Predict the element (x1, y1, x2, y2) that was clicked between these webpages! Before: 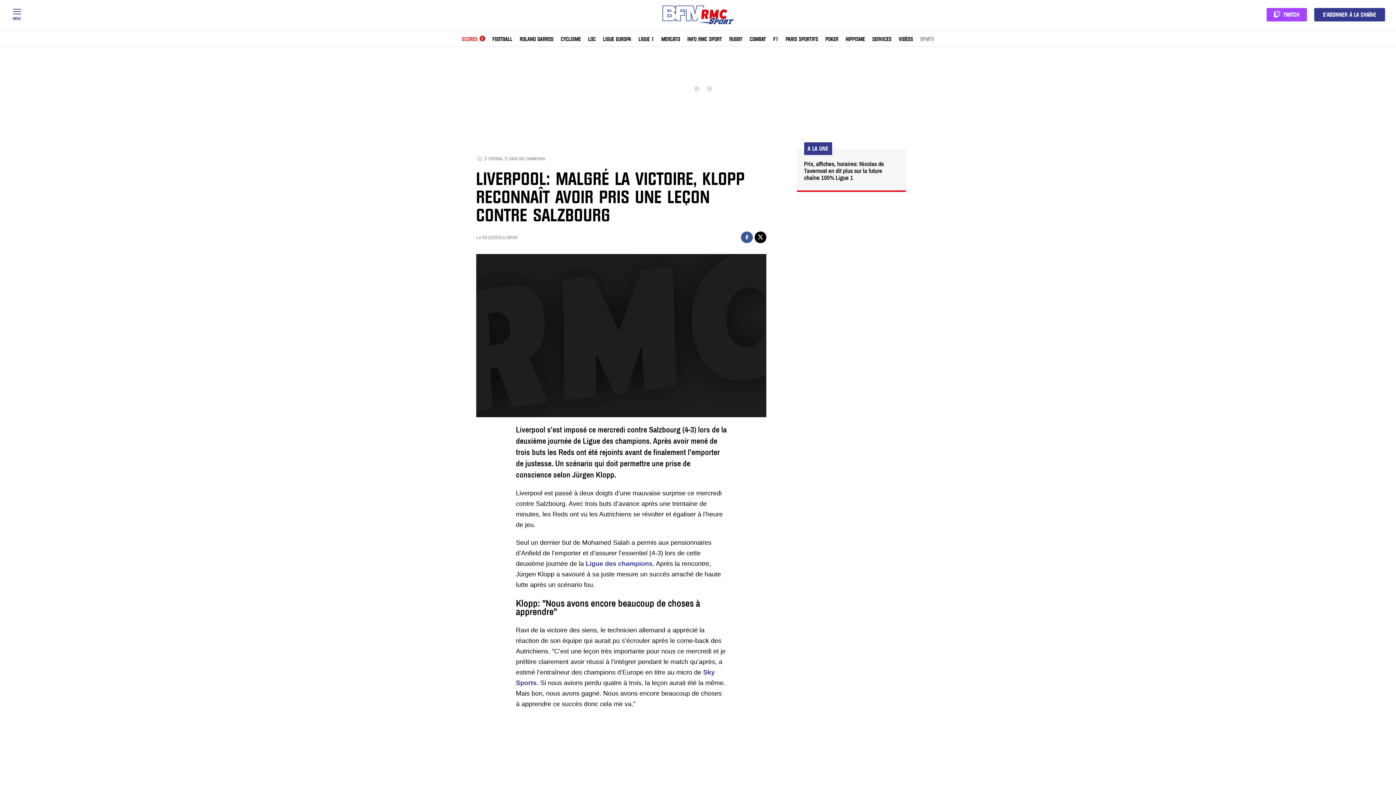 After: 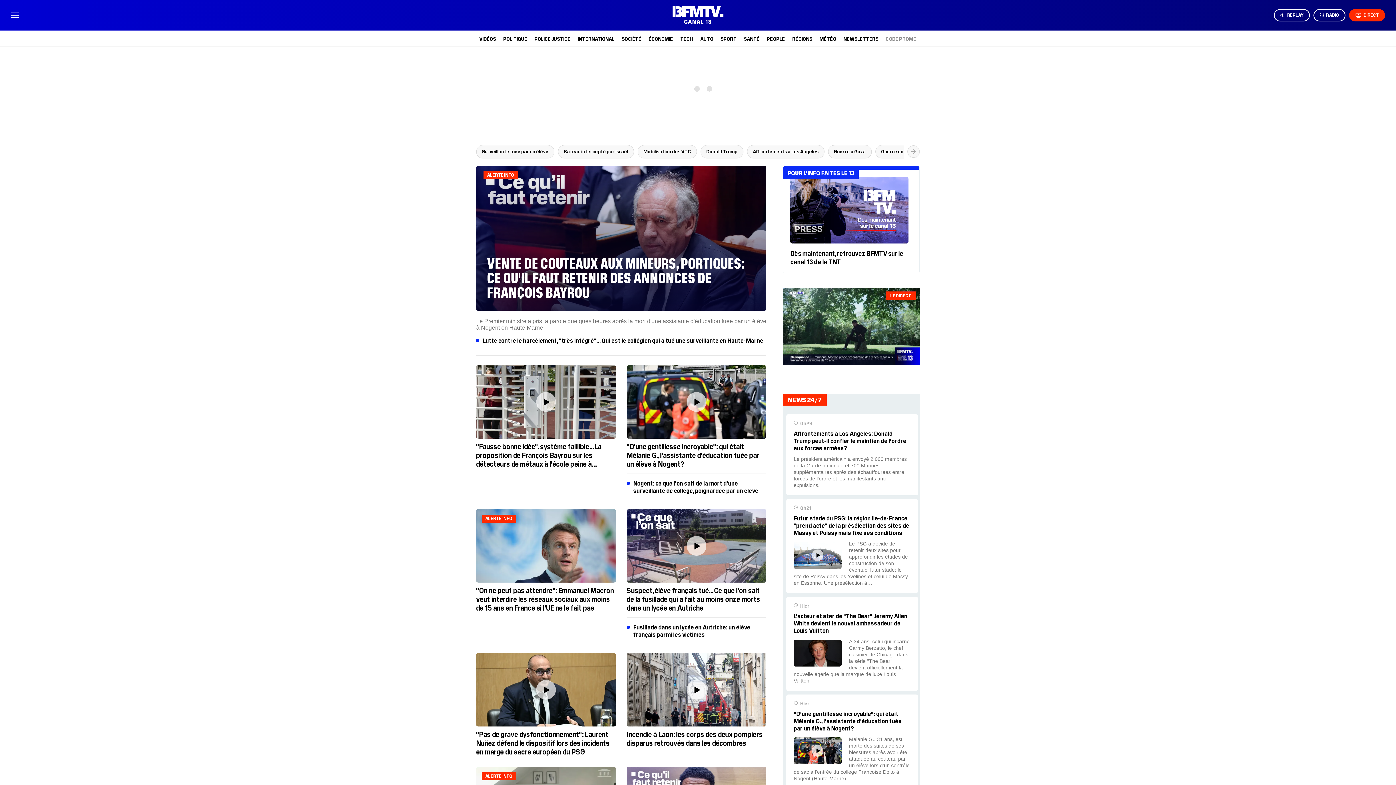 Action: bbox: (920, 37, 934, 41) label: BFMTV